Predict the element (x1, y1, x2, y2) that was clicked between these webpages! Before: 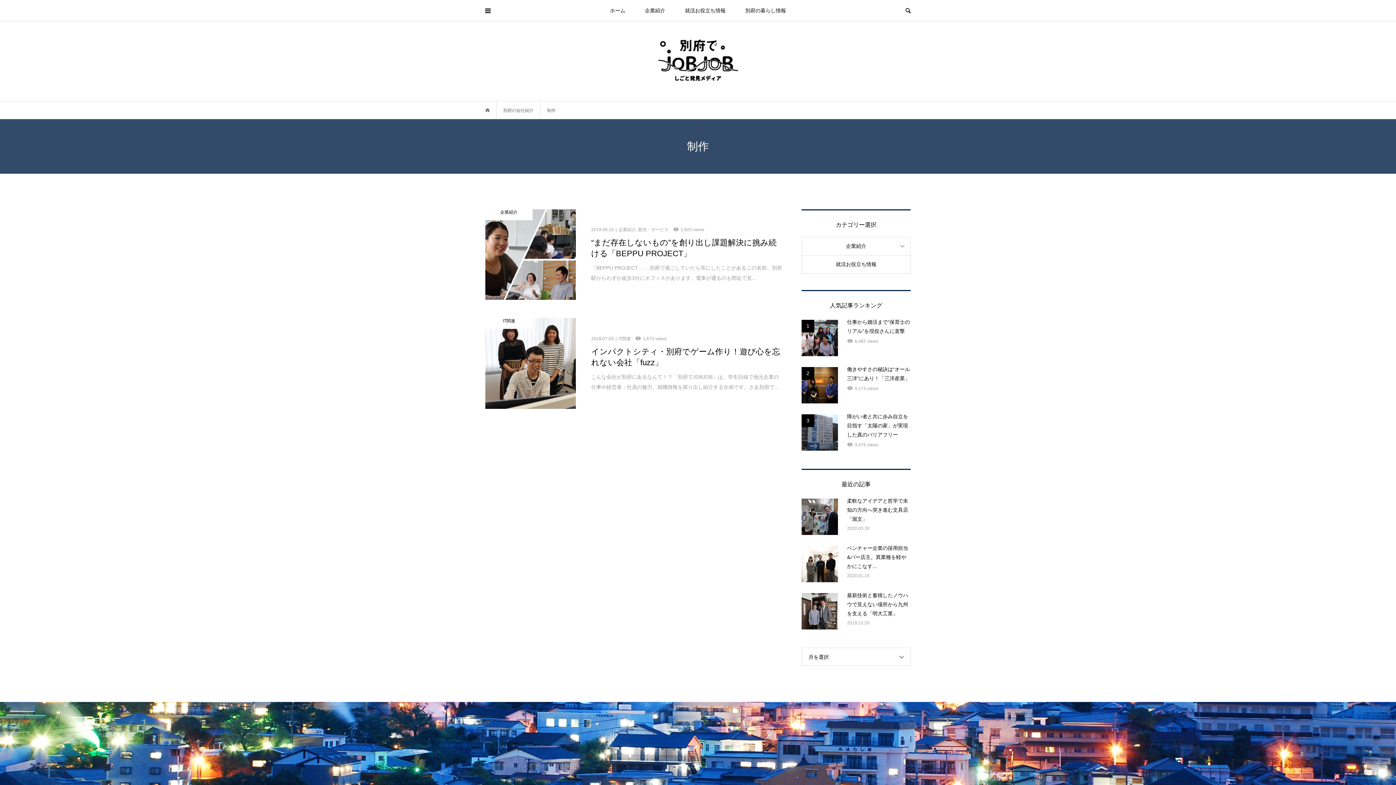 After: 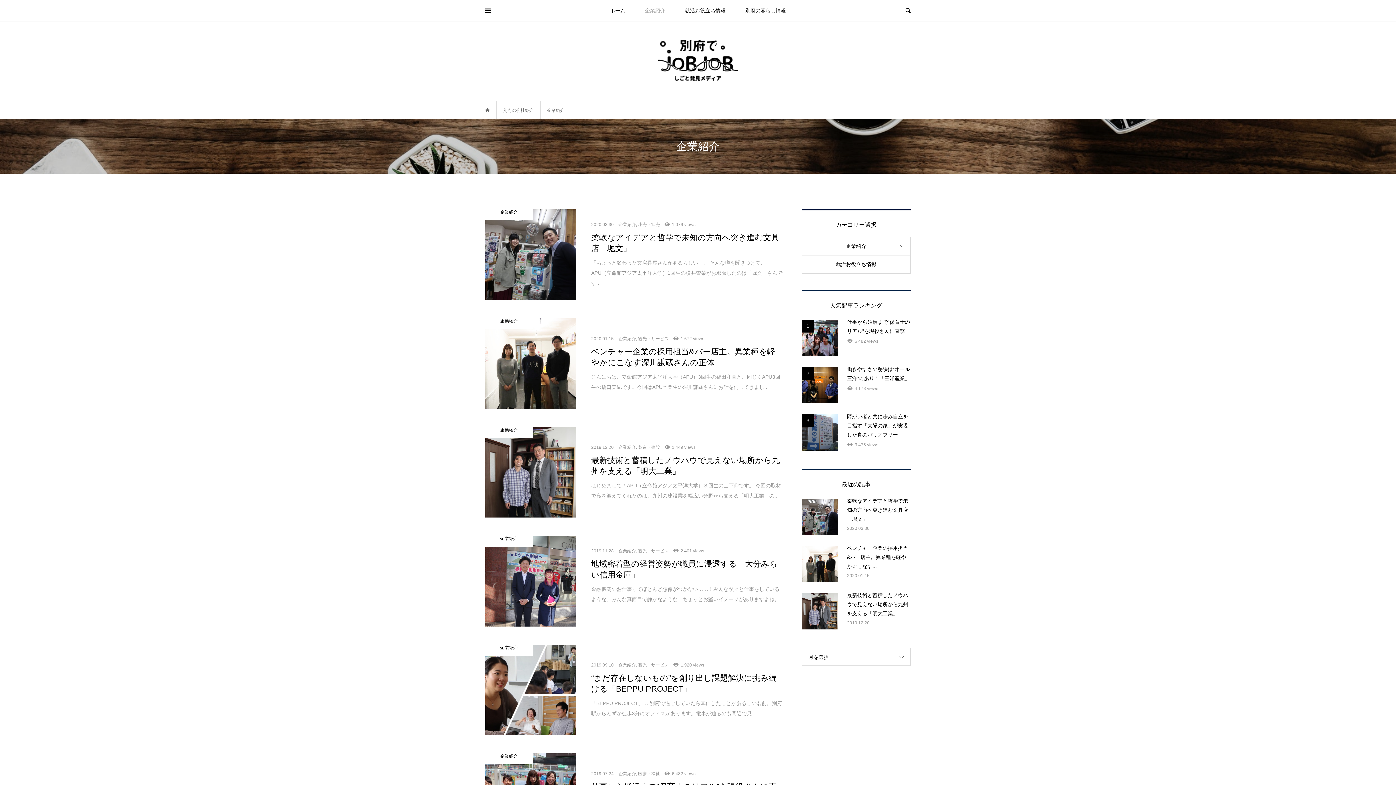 Action: label: 企業紹介 bbox: (636, 0, 674, 21)